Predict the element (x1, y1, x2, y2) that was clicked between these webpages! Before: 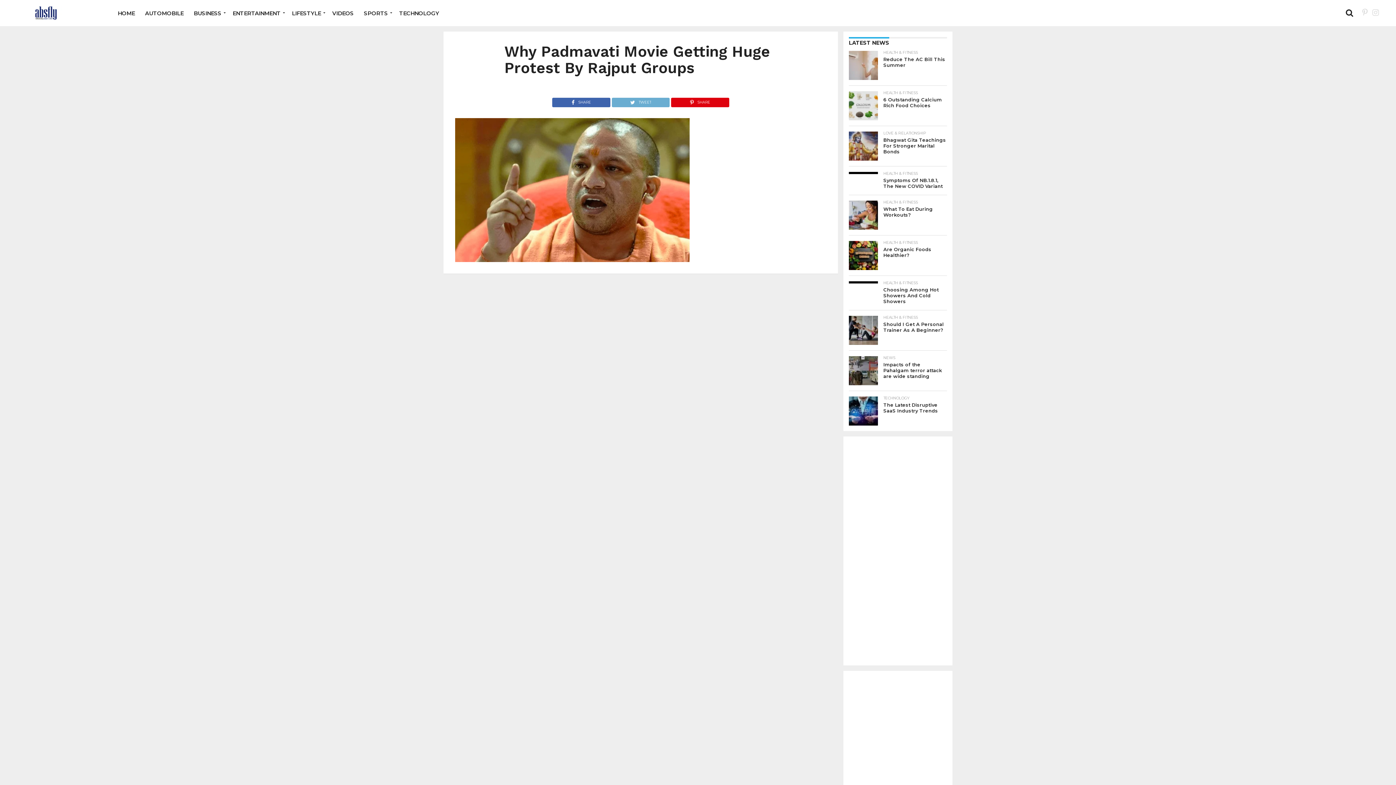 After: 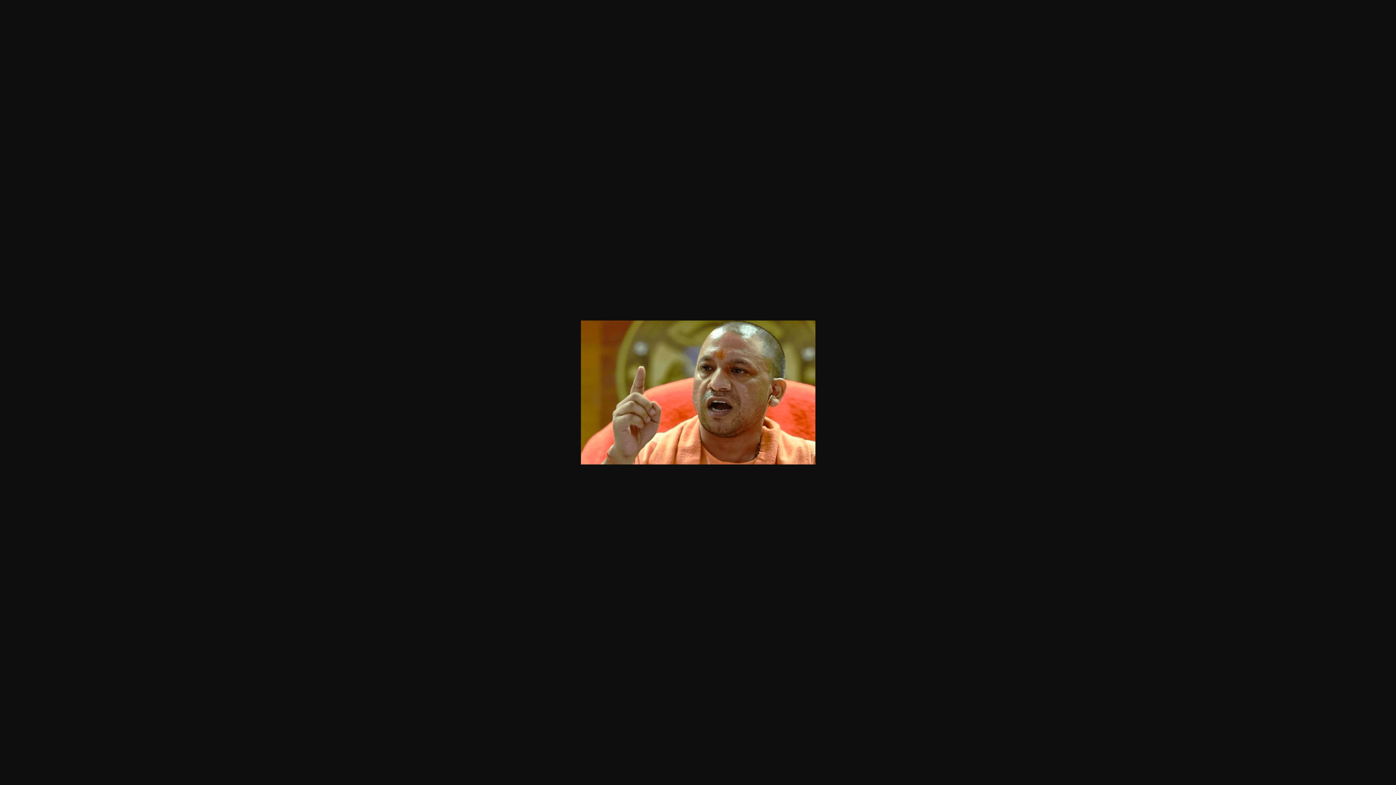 Action: bbox: (455, 256, 689, 263)